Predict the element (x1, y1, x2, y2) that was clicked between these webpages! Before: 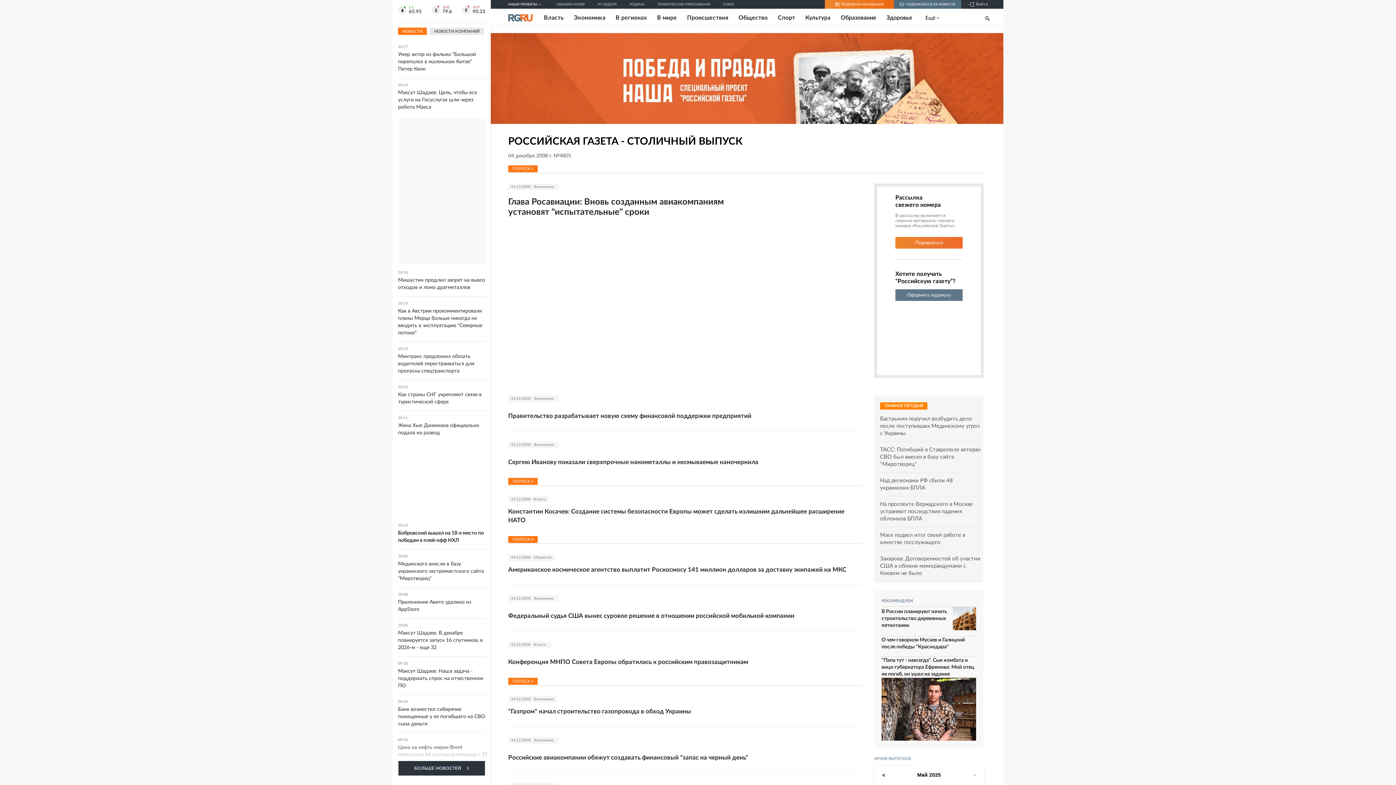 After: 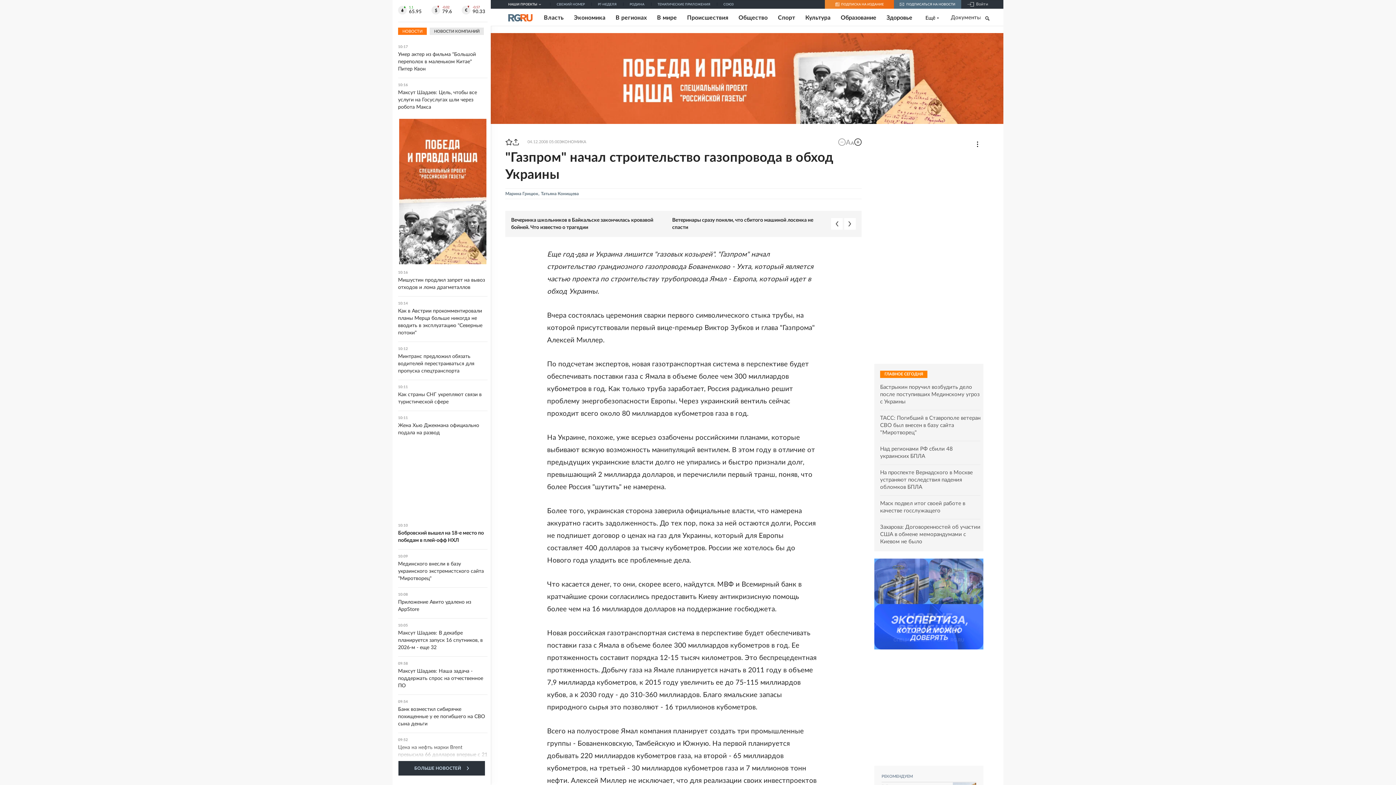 Action: label: 04.12.2008 bbox: (508, 696, 533, 702)